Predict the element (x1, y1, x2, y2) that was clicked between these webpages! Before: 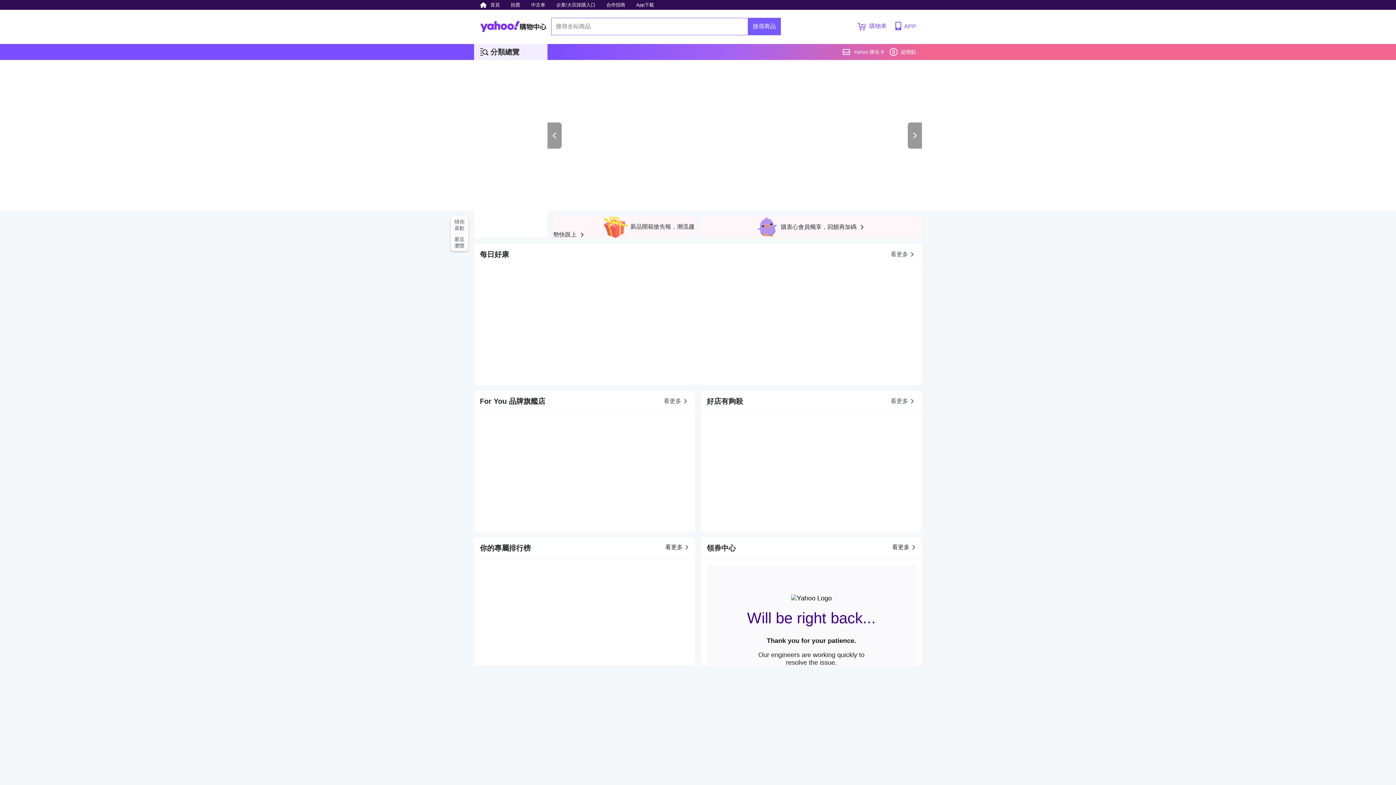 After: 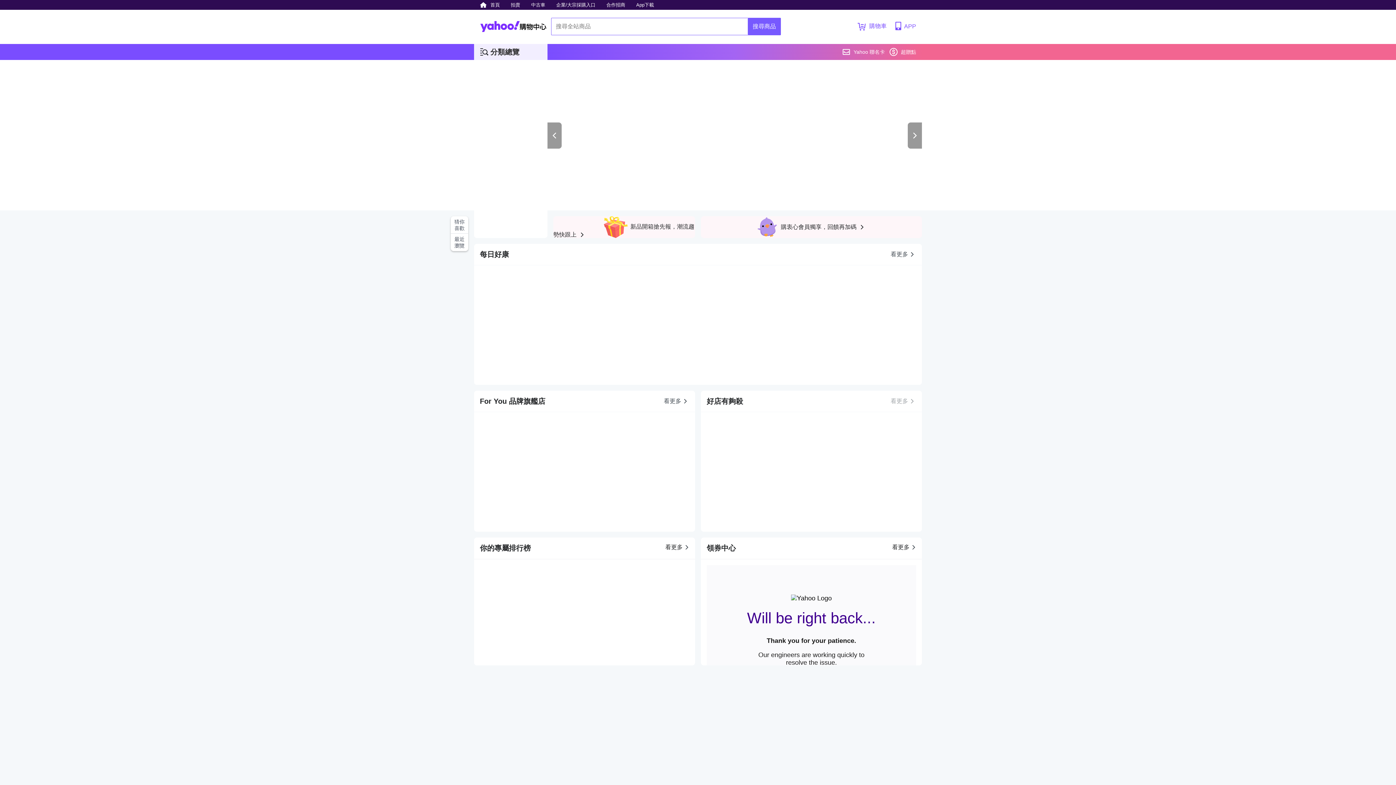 Action: label: 看更多 bbox: (890, 390, 916, 412)